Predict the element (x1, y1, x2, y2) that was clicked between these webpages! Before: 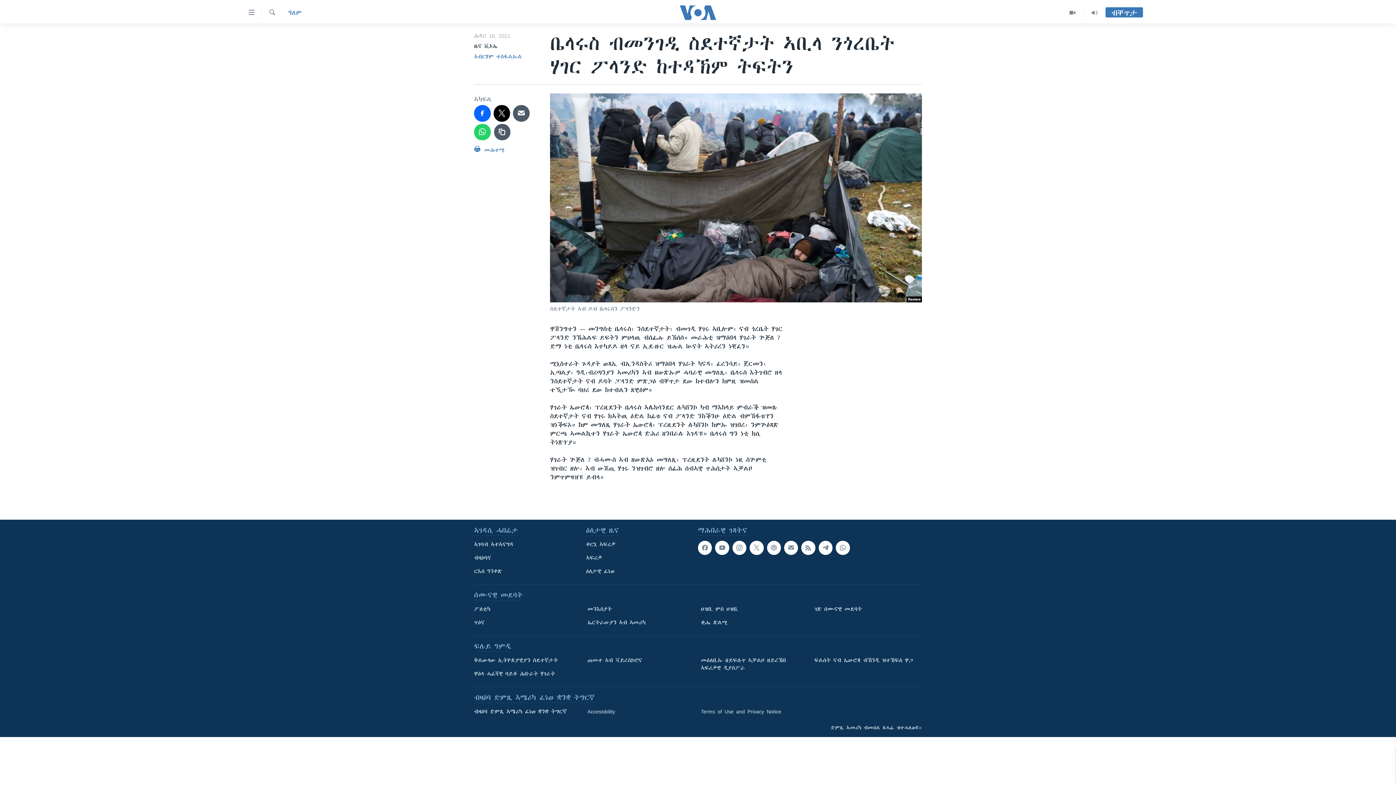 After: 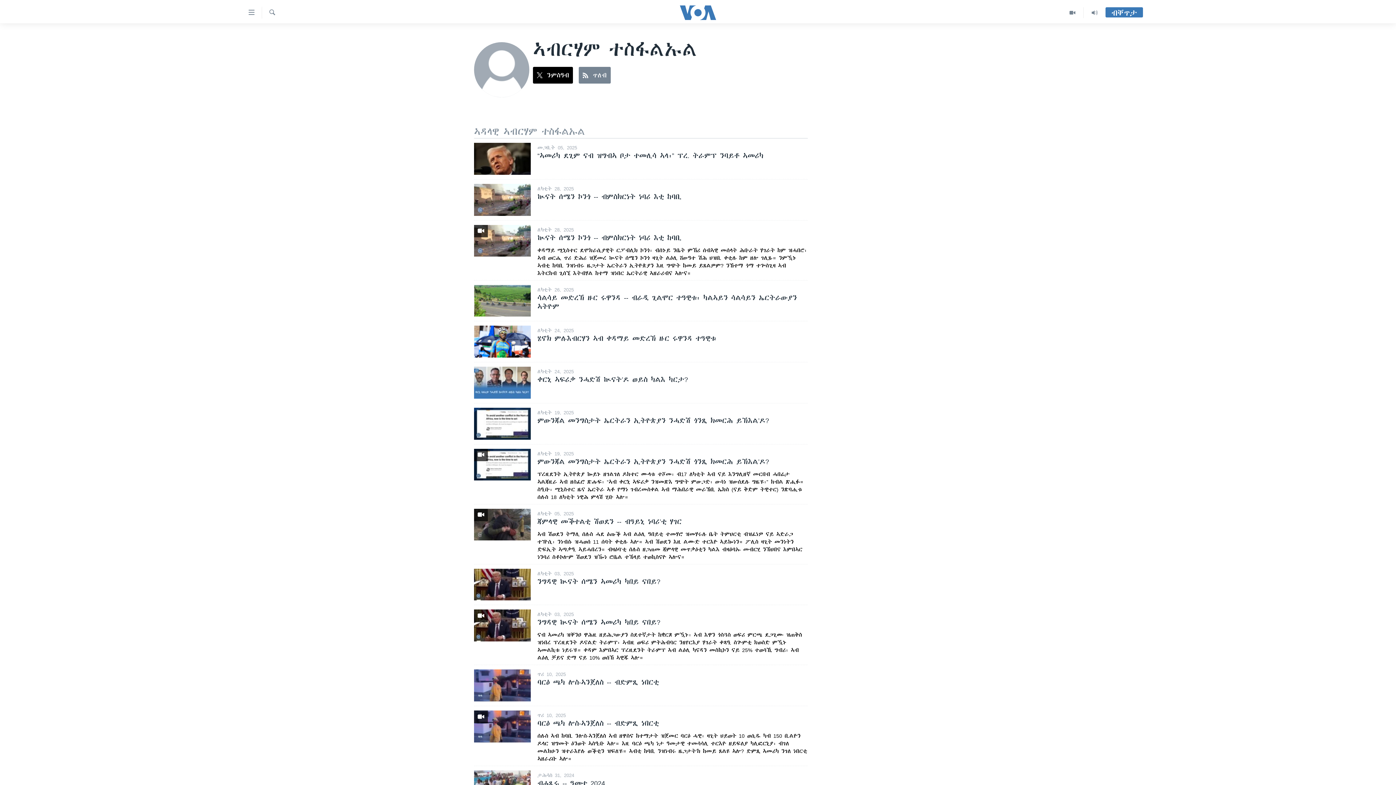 Action: bbox: (474, 53, 522, 60) label: ኣብርሃም ተስፋልኡል